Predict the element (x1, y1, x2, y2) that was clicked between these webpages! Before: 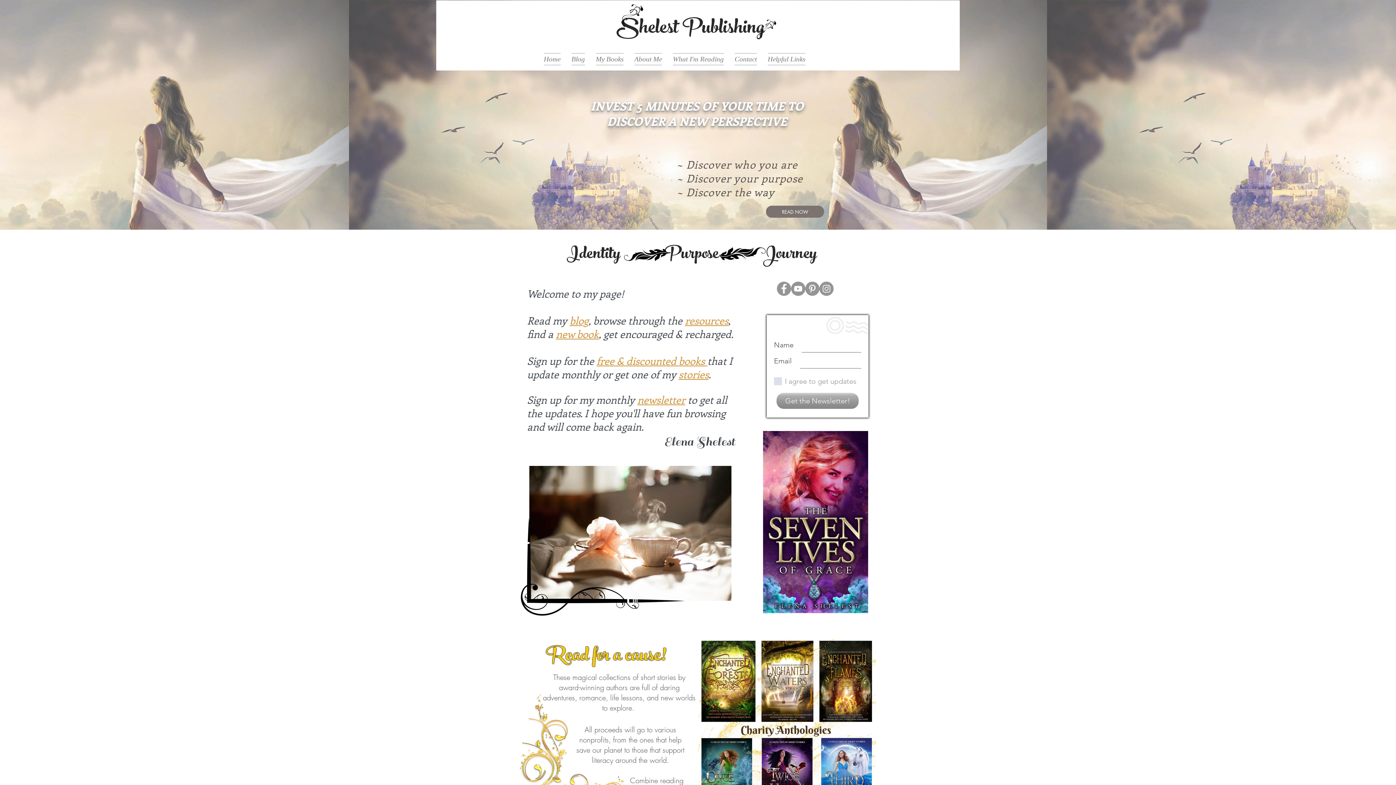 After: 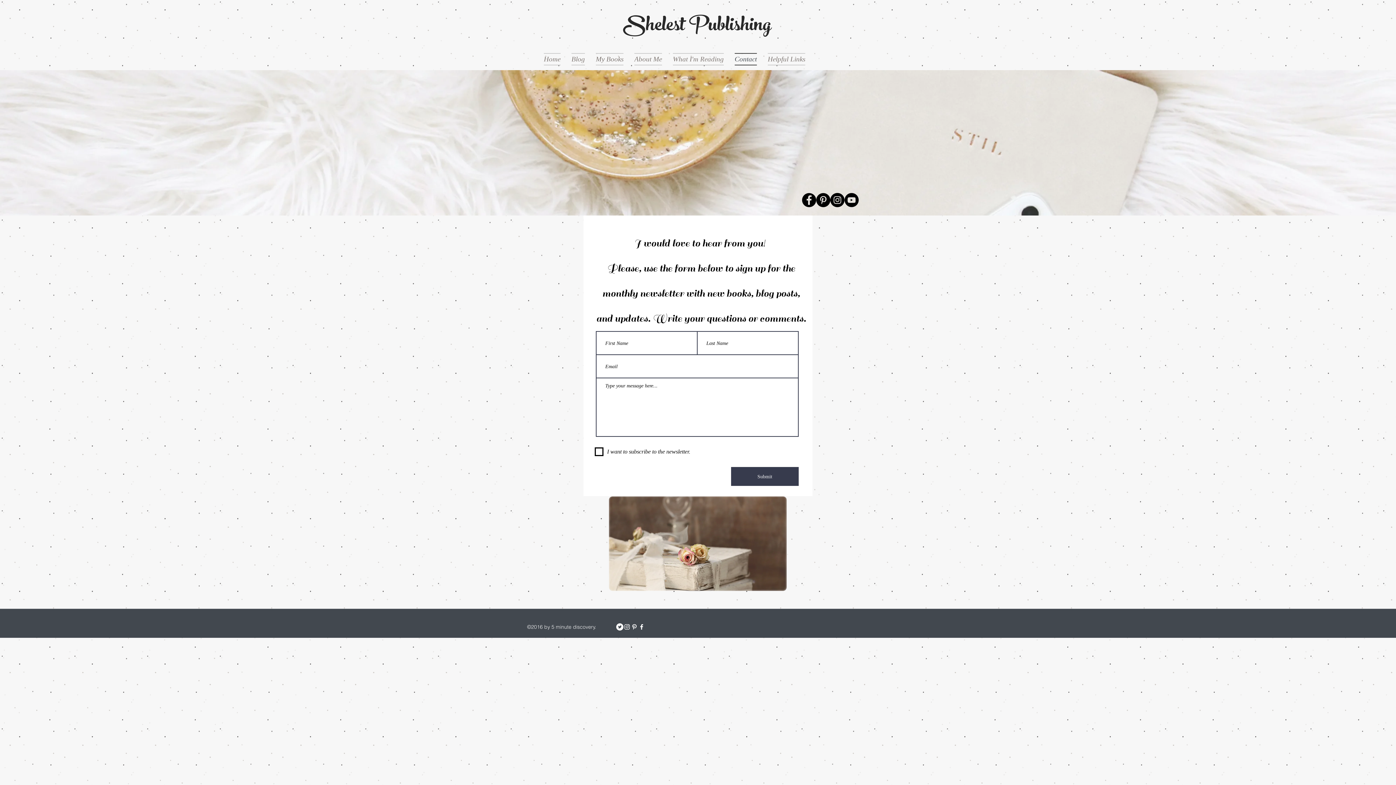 Action: bbox: (729, 53, 762, 65) label: Contact